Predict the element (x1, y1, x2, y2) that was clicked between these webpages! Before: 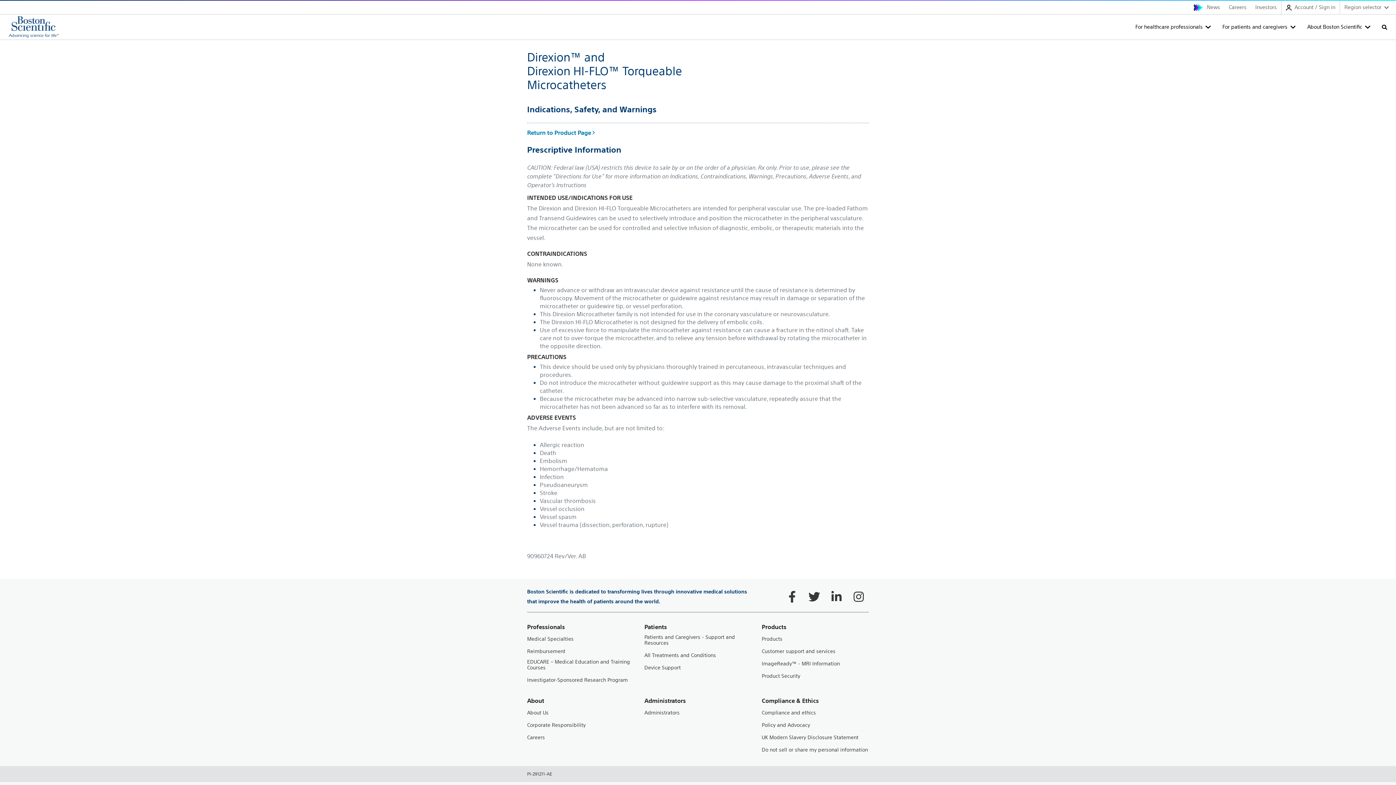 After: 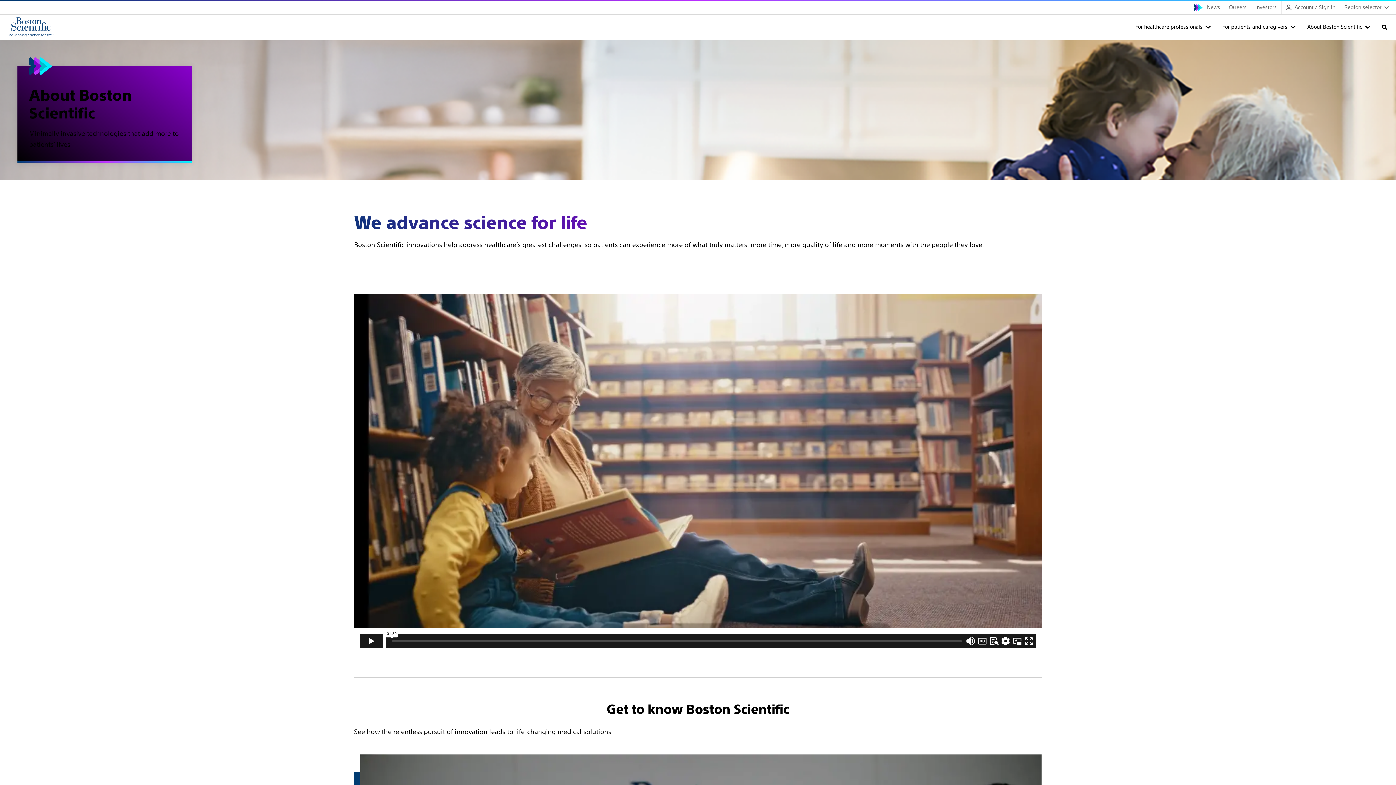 Action: bbox: (527, 710, 548, 716) label: About Us